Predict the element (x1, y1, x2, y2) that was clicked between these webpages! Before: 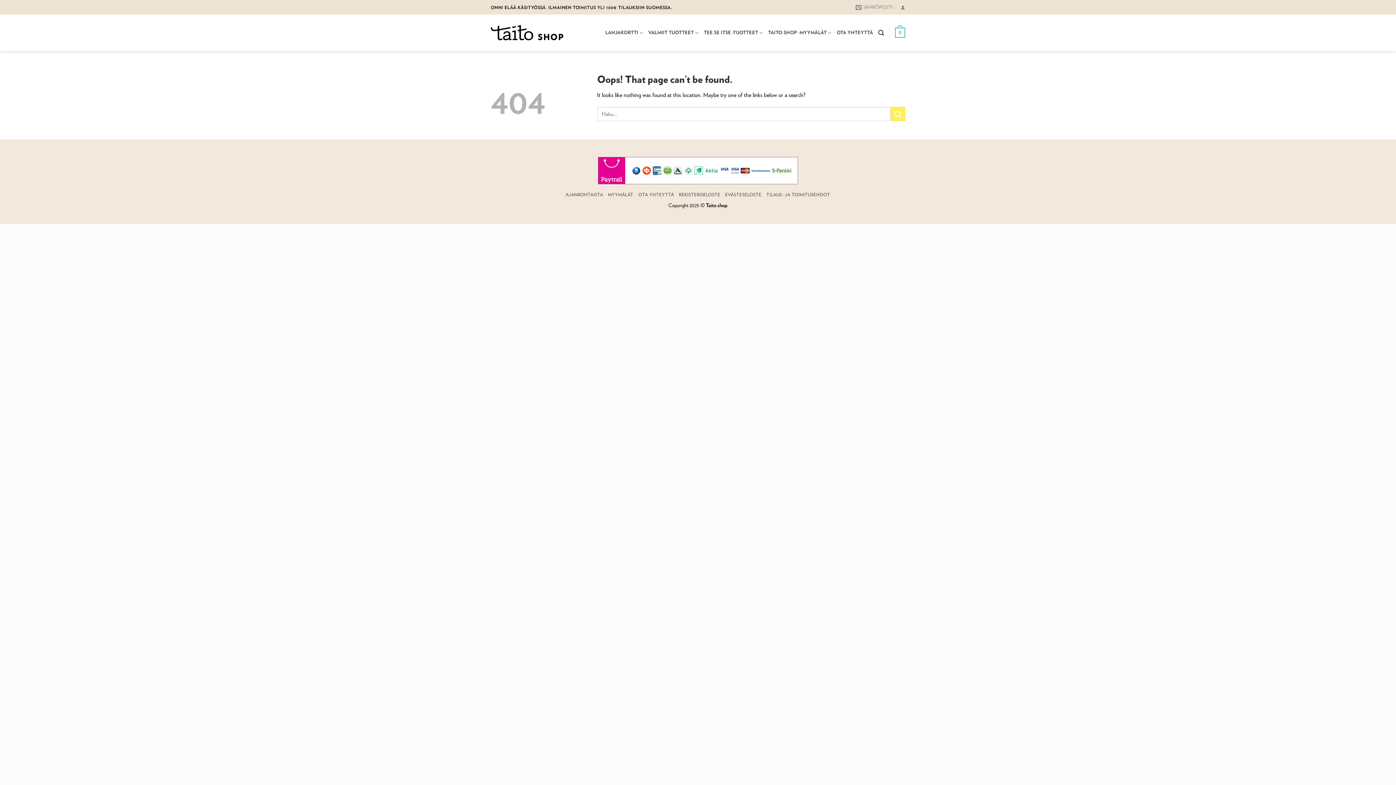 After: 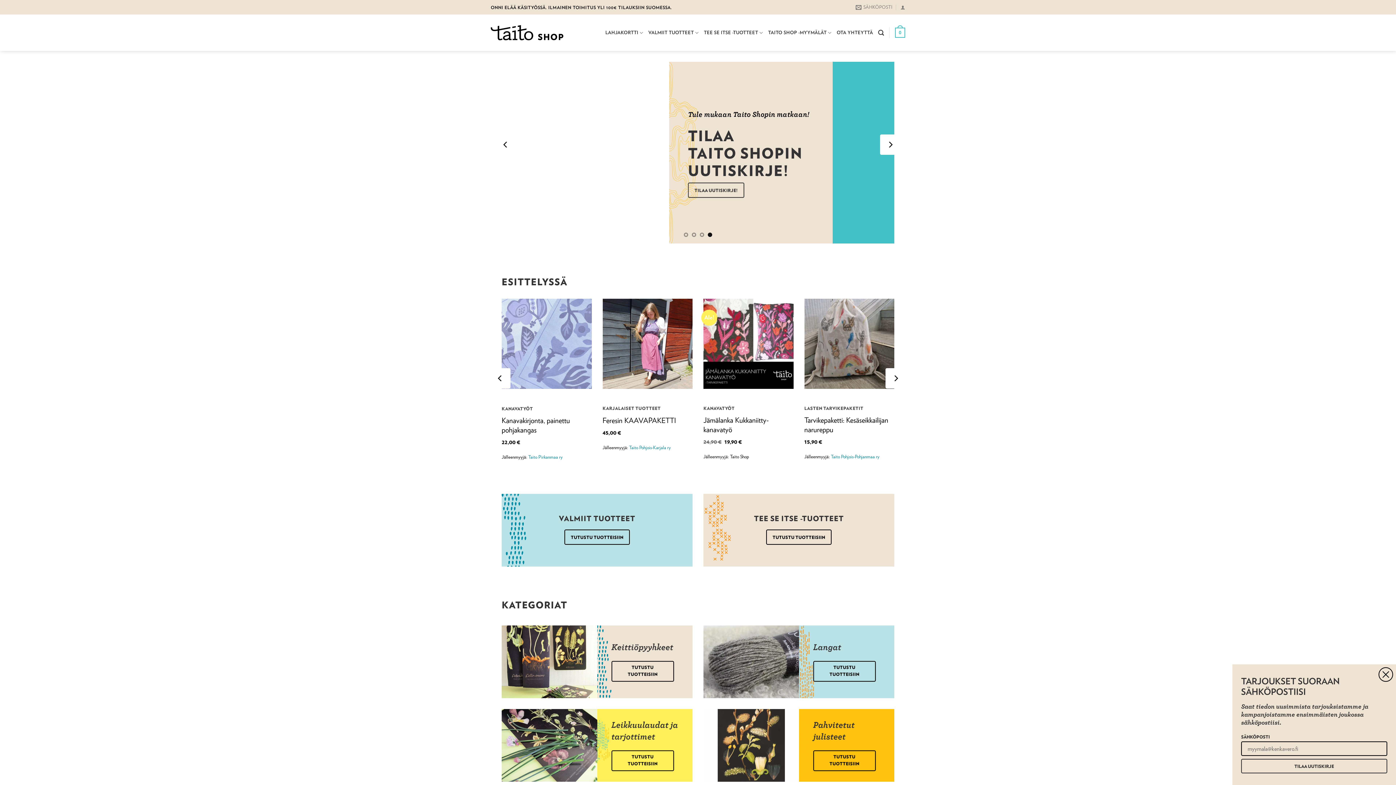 Action: bbox: (490, 25, 563, 40)